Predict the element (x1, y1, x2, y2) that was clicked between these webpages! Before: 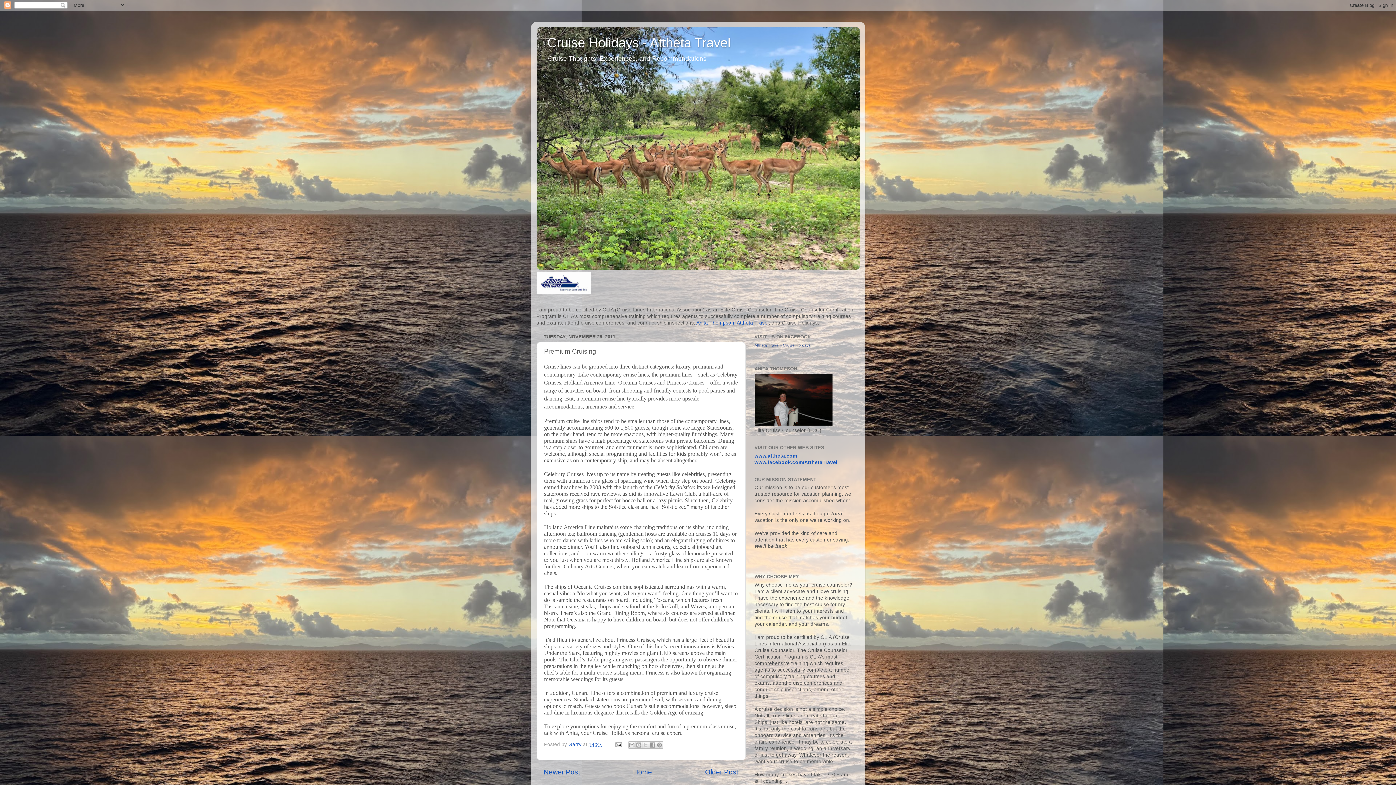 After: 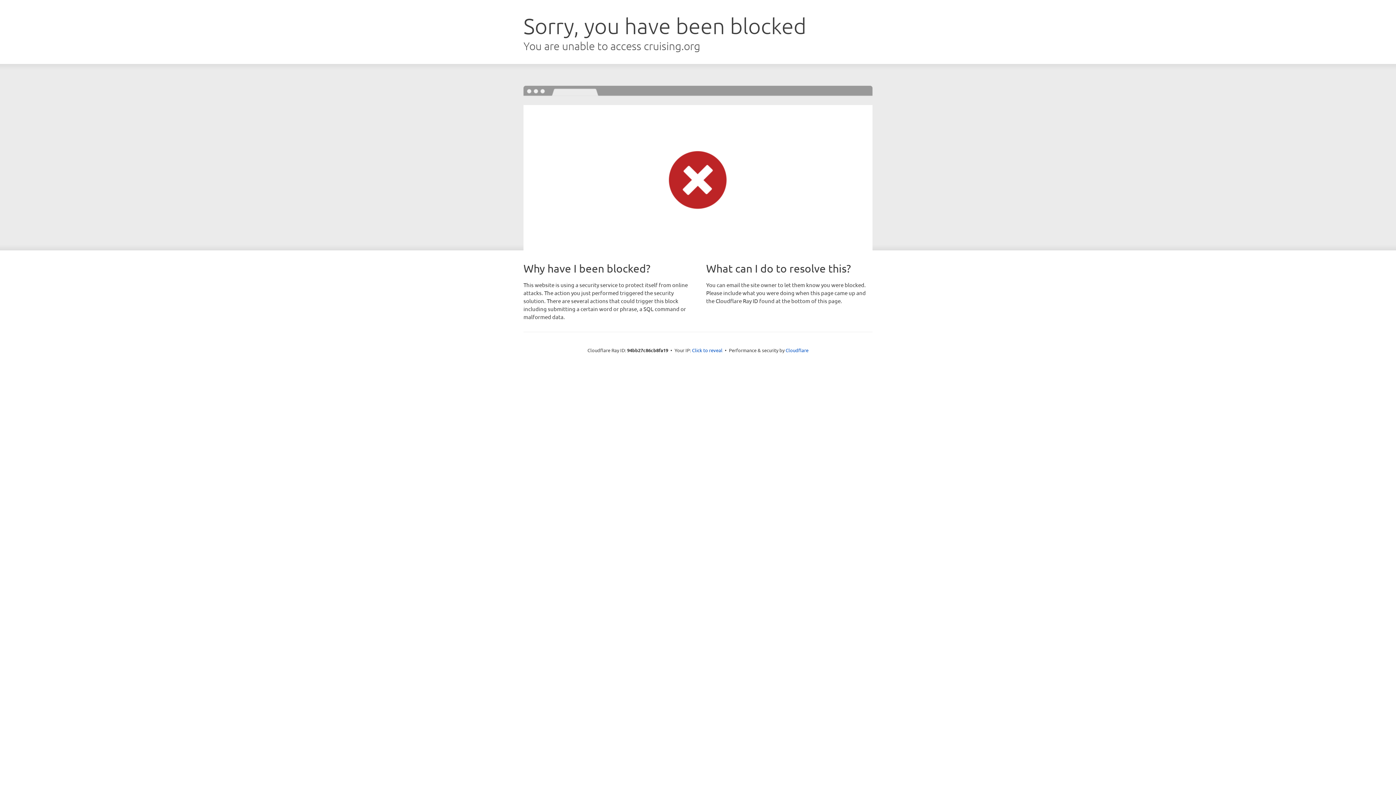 Action: bbox: (754, 421, 832, 427)